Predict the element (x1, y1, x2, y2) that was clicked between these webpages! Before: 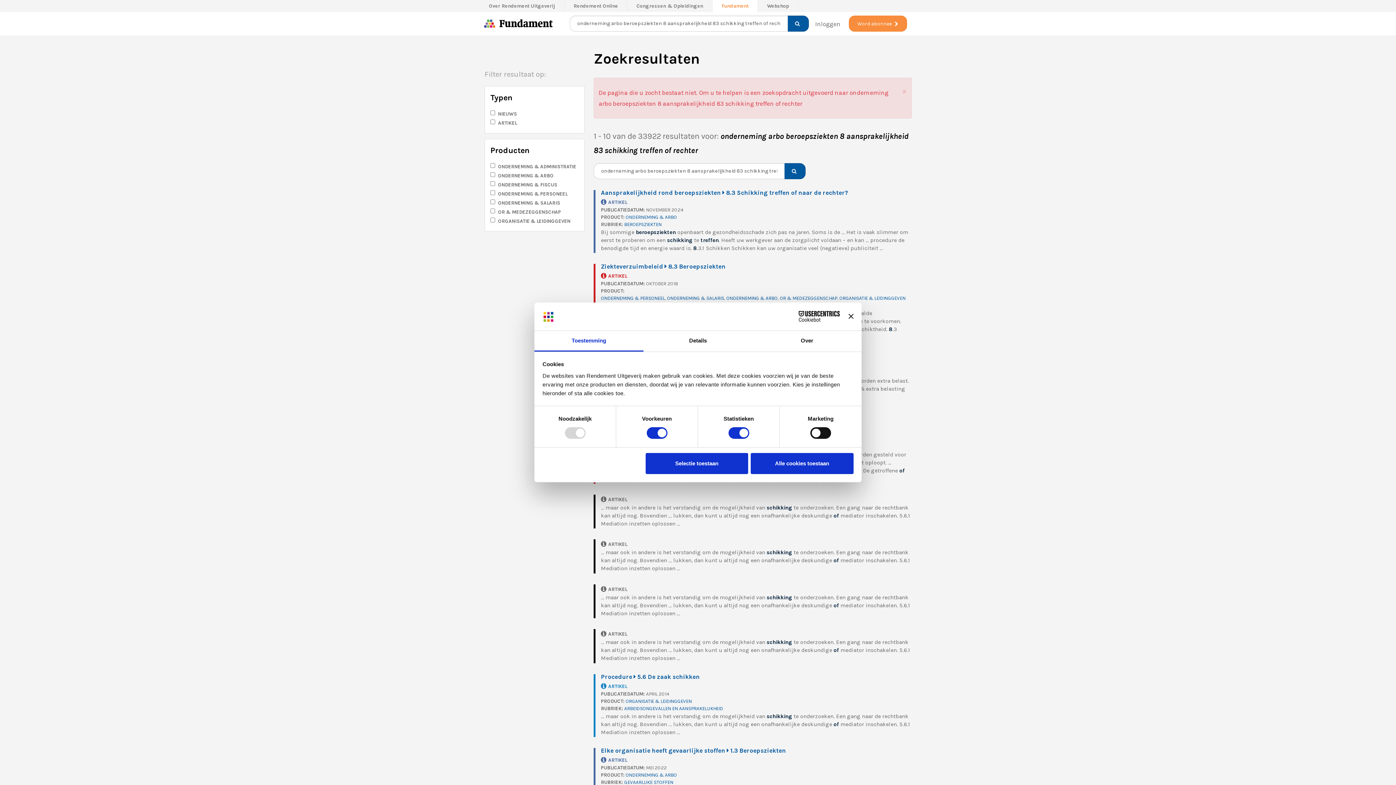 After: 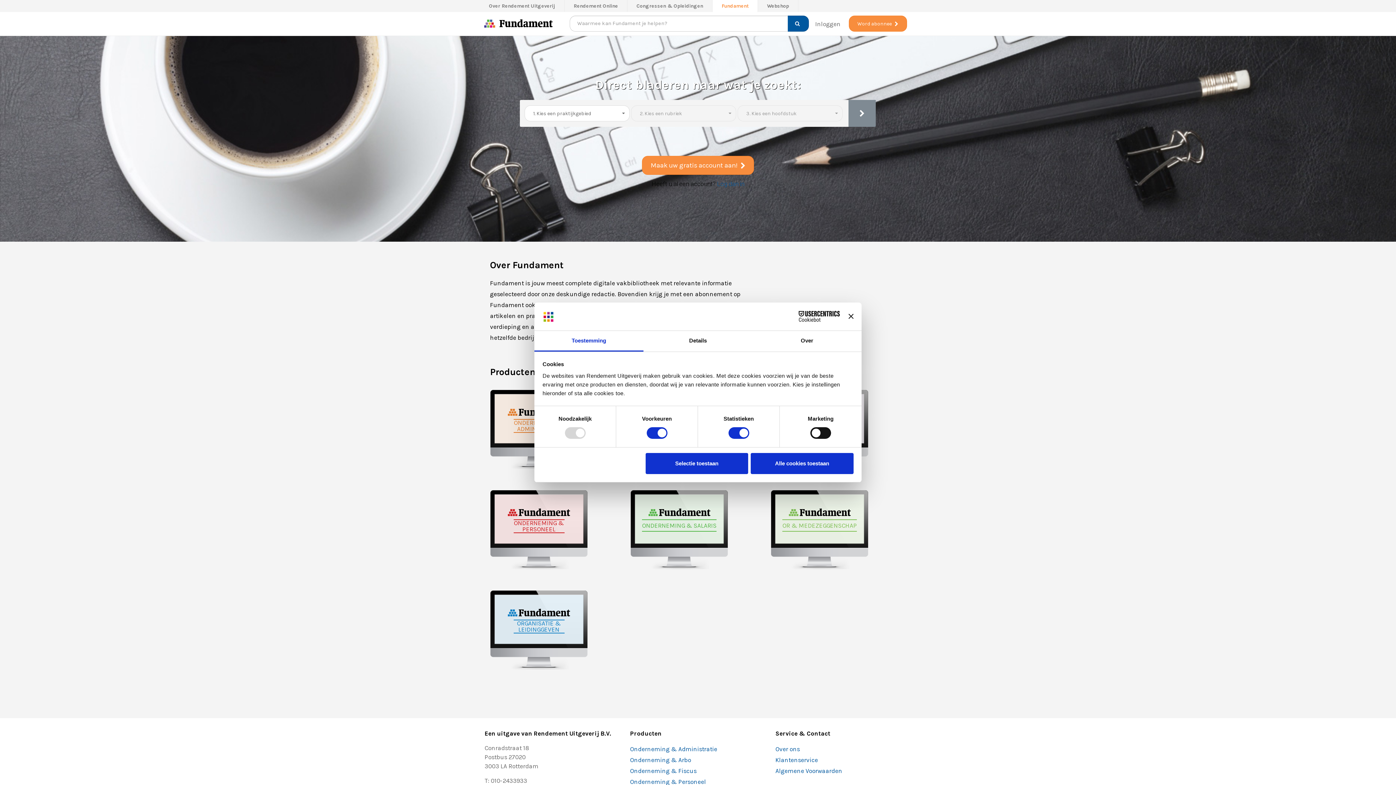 Action: bbox: (484, 19, 495, 30)